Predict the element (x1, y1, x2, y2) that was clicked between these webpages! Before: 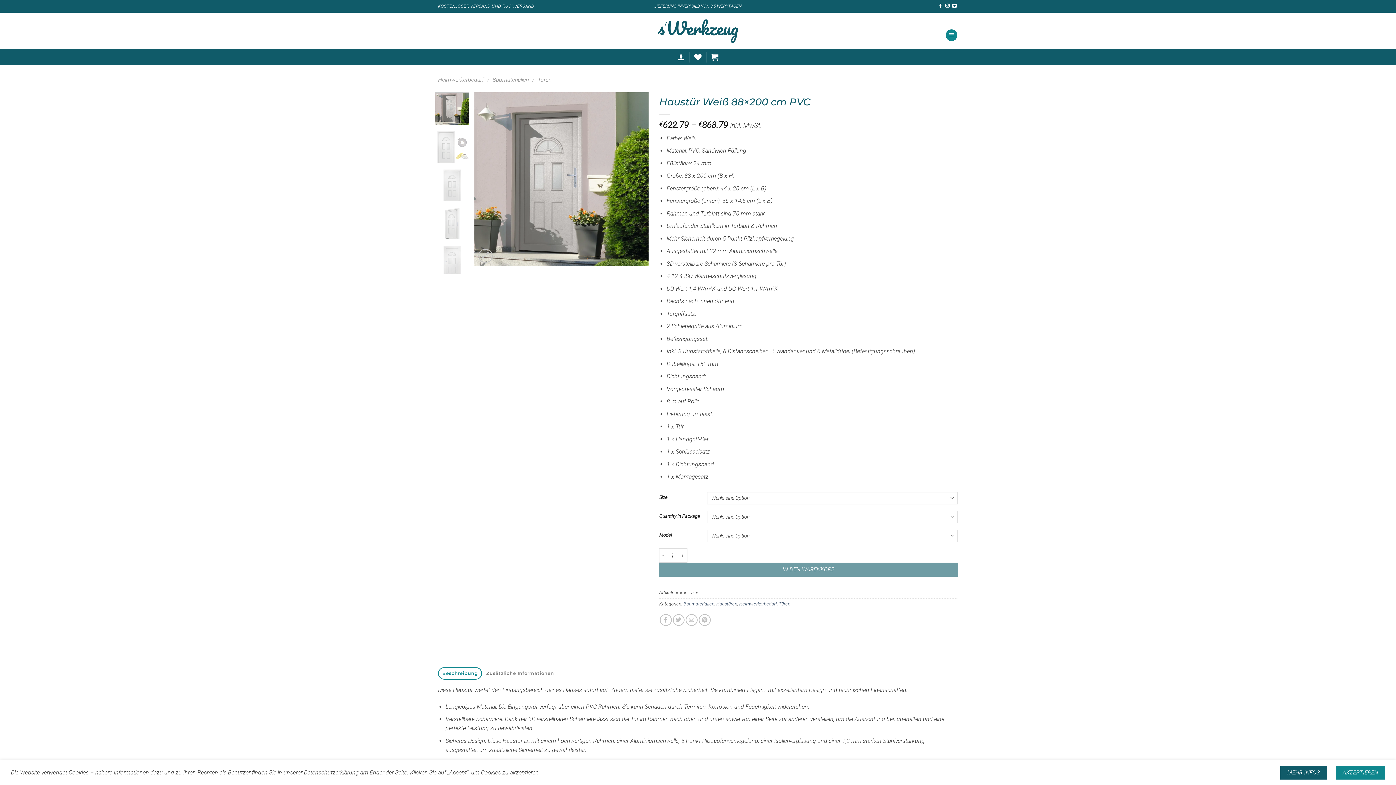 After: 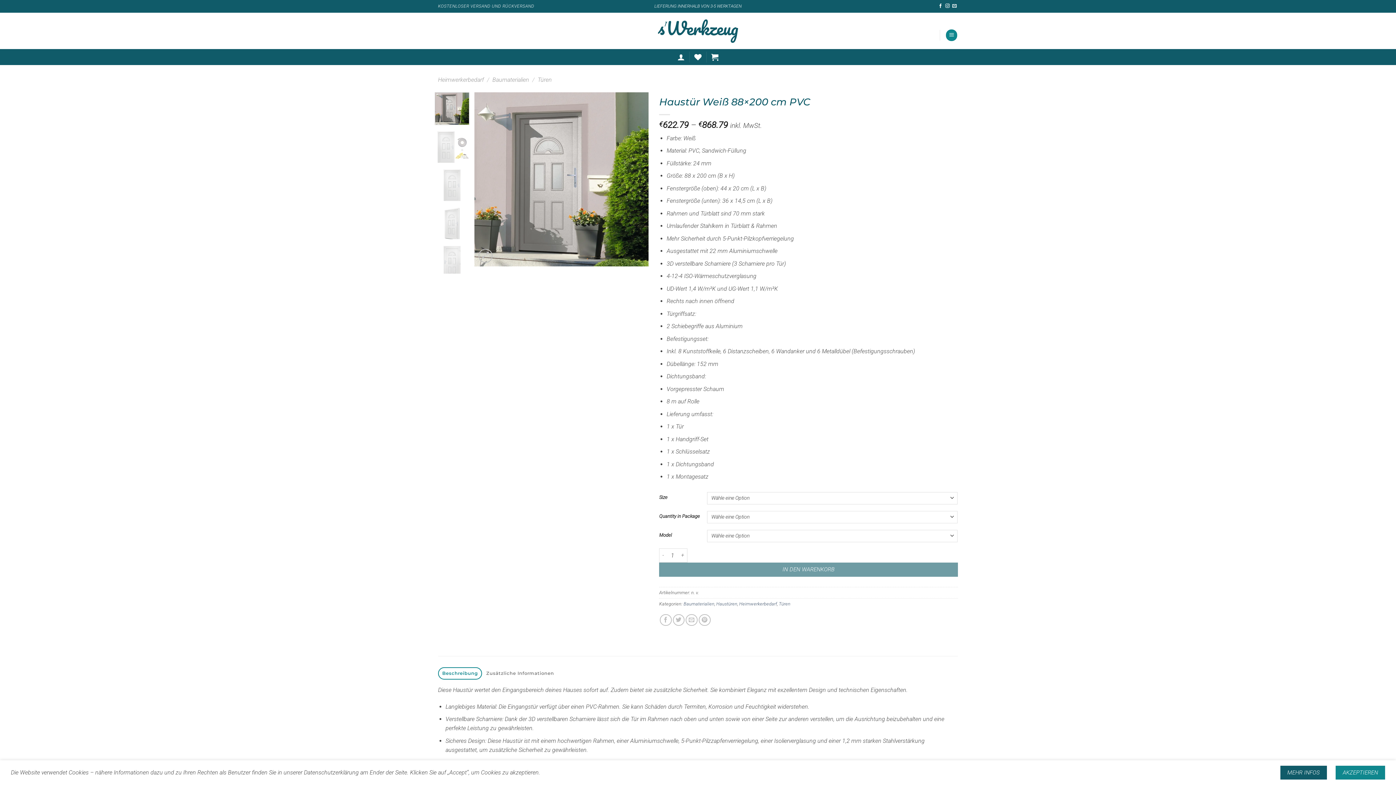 Action: bbox: (434, 92, 469, 125)